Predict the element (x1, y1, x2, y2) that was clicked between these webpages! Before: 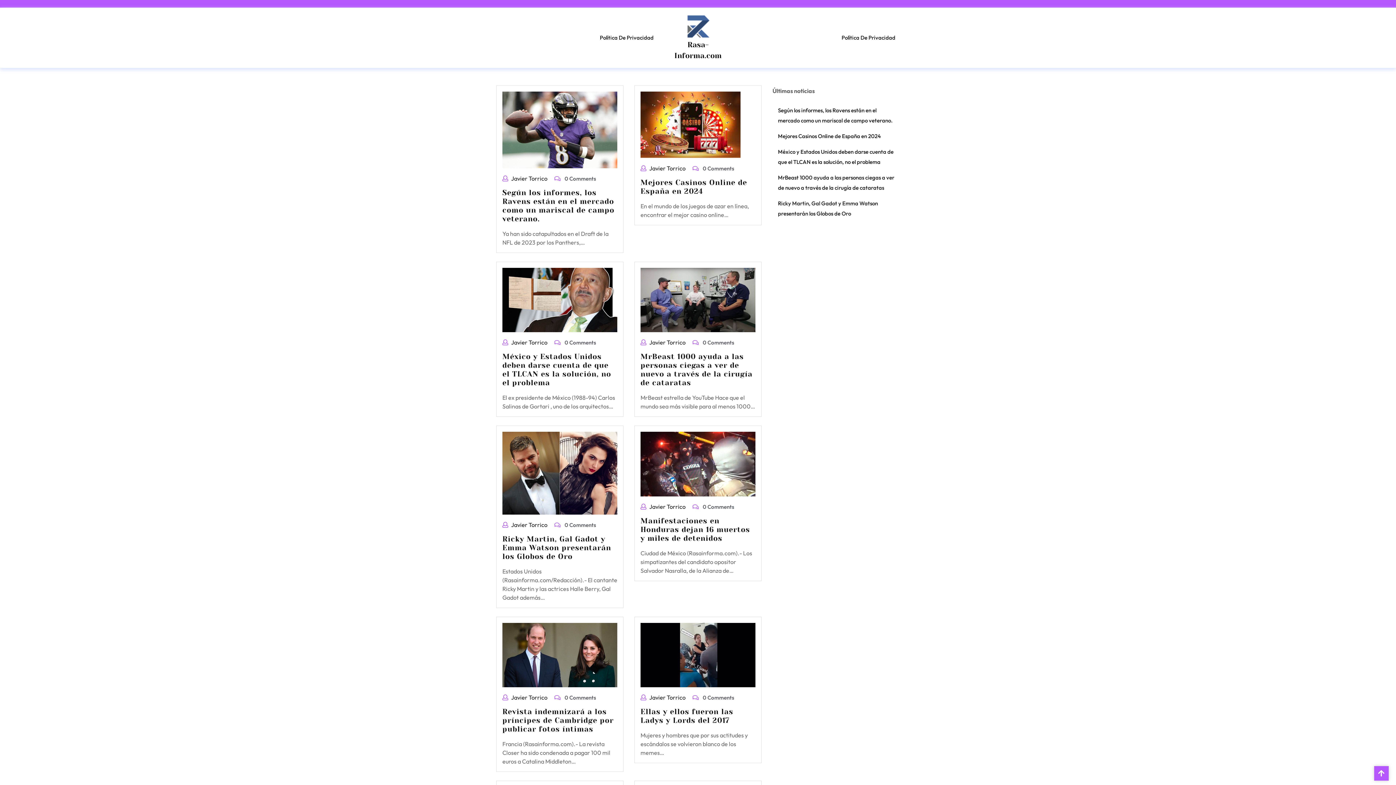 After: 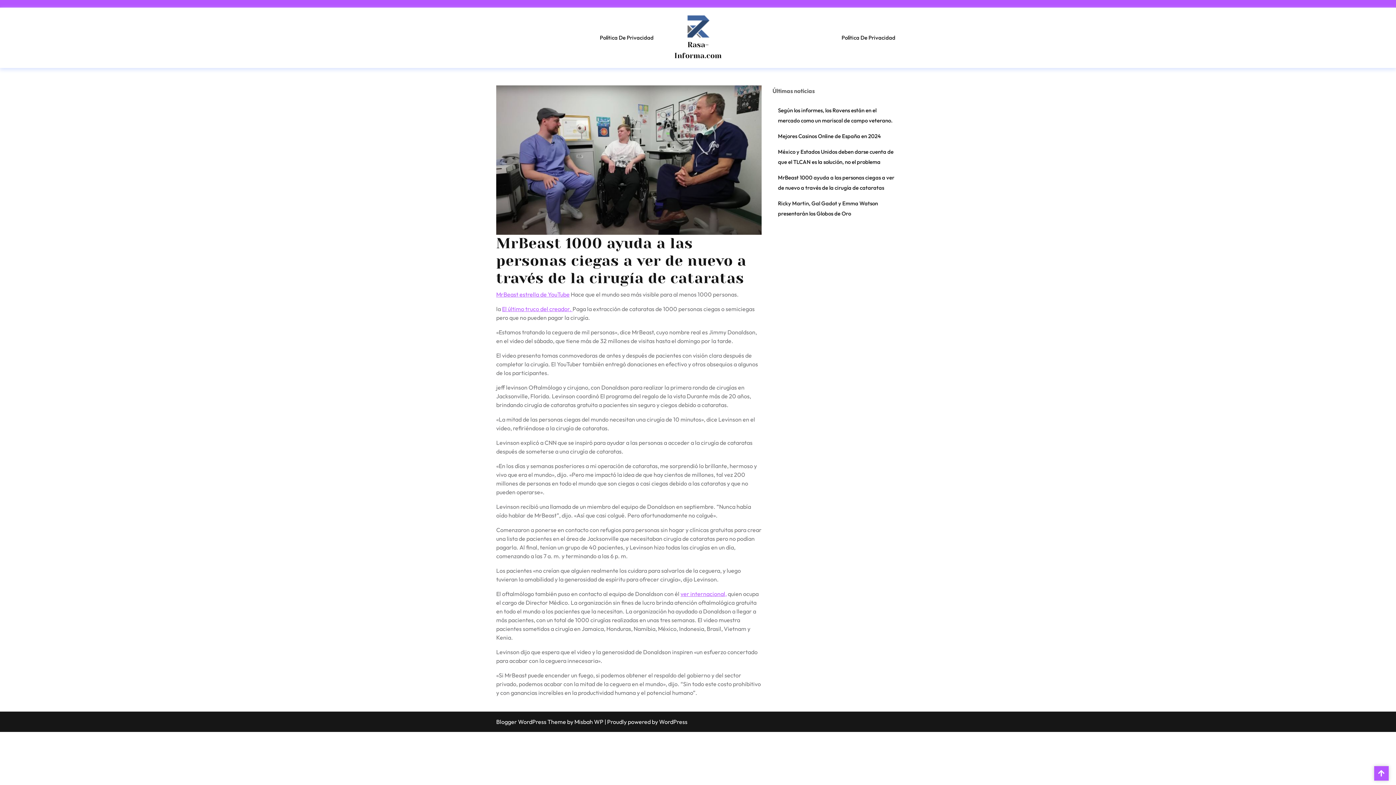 Action: label: MrBeast 1000 ayuda a las personas ciegas a ver de nuevo a través de la cirugía de cataratas bbox: (640, 352, 752, 387)